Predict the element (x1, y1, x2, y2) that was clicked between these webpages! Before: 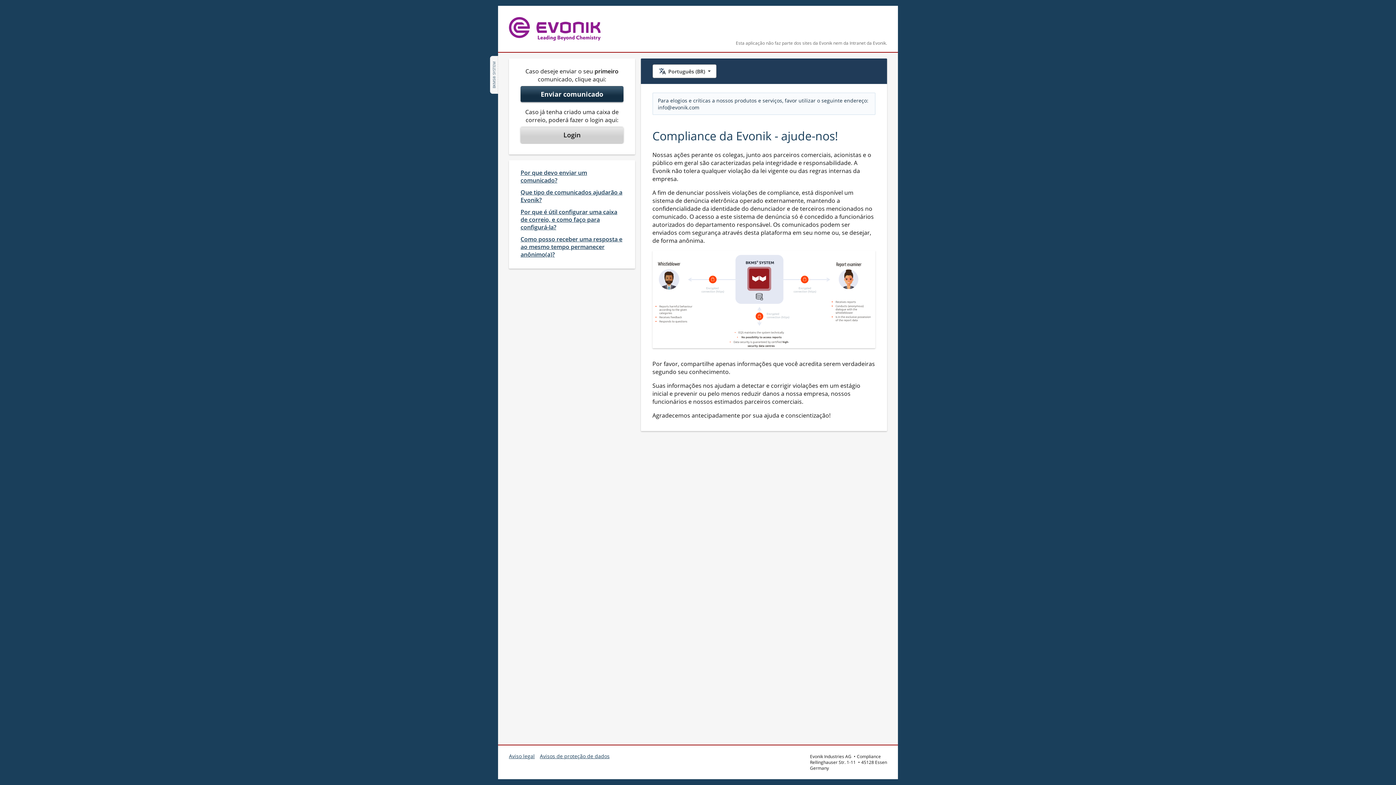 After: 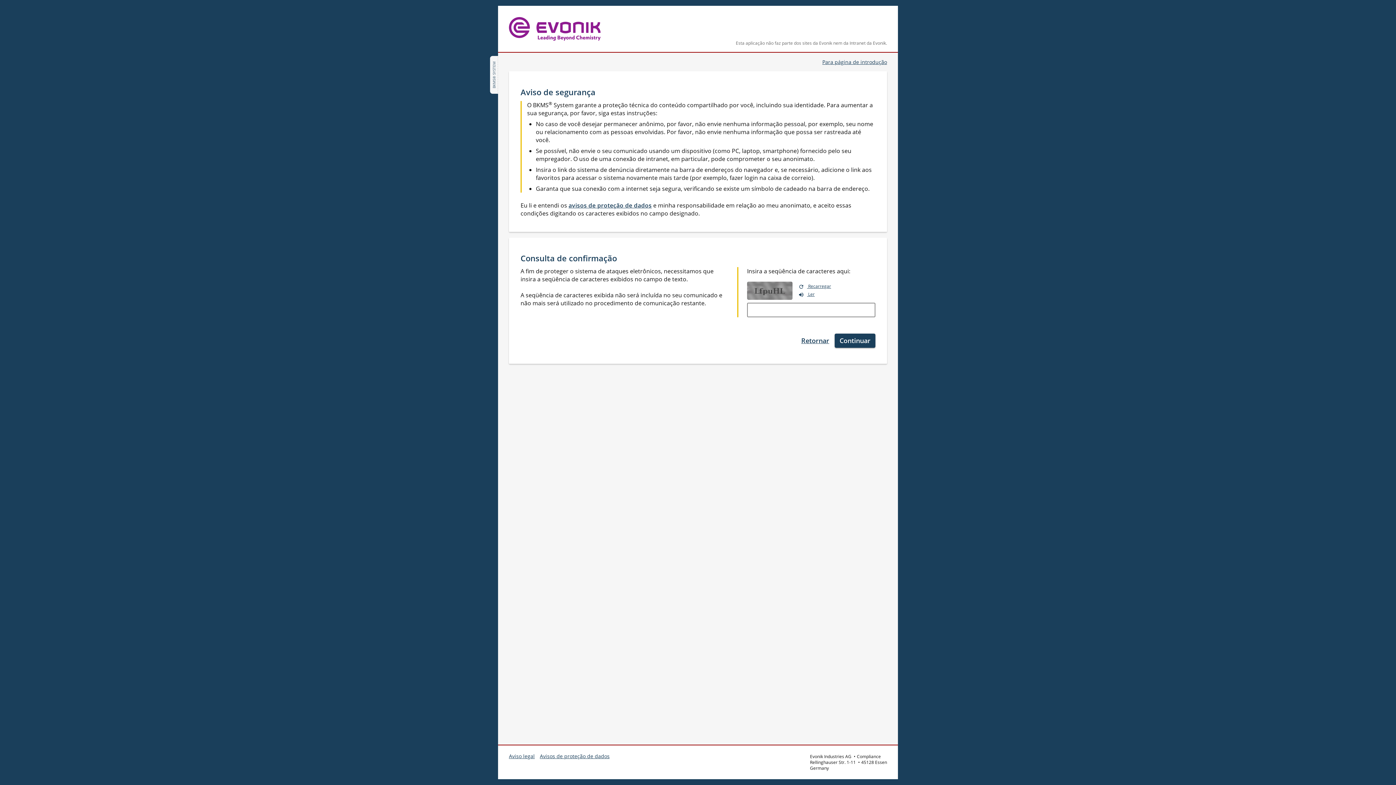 Action: bbox: (520, 126, 623, 142) label: Login